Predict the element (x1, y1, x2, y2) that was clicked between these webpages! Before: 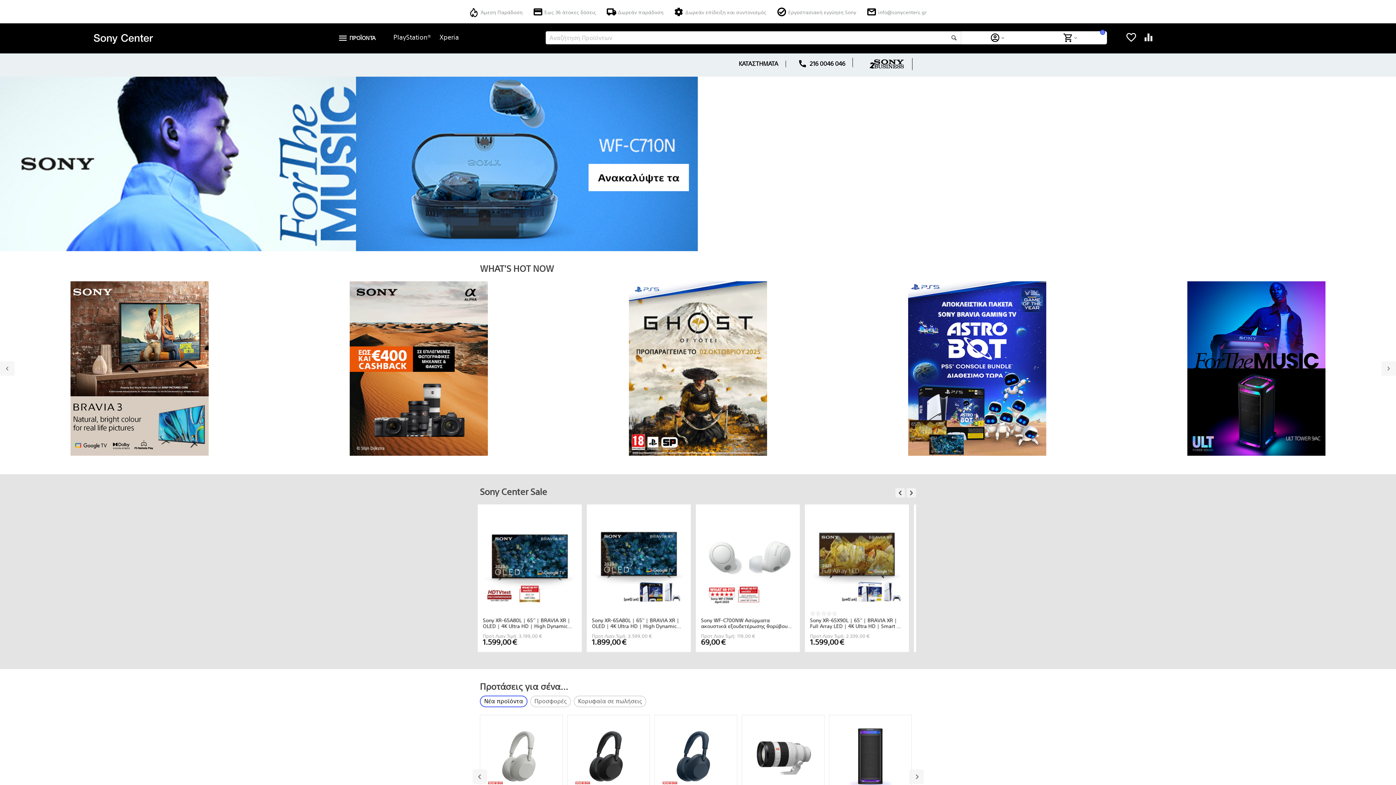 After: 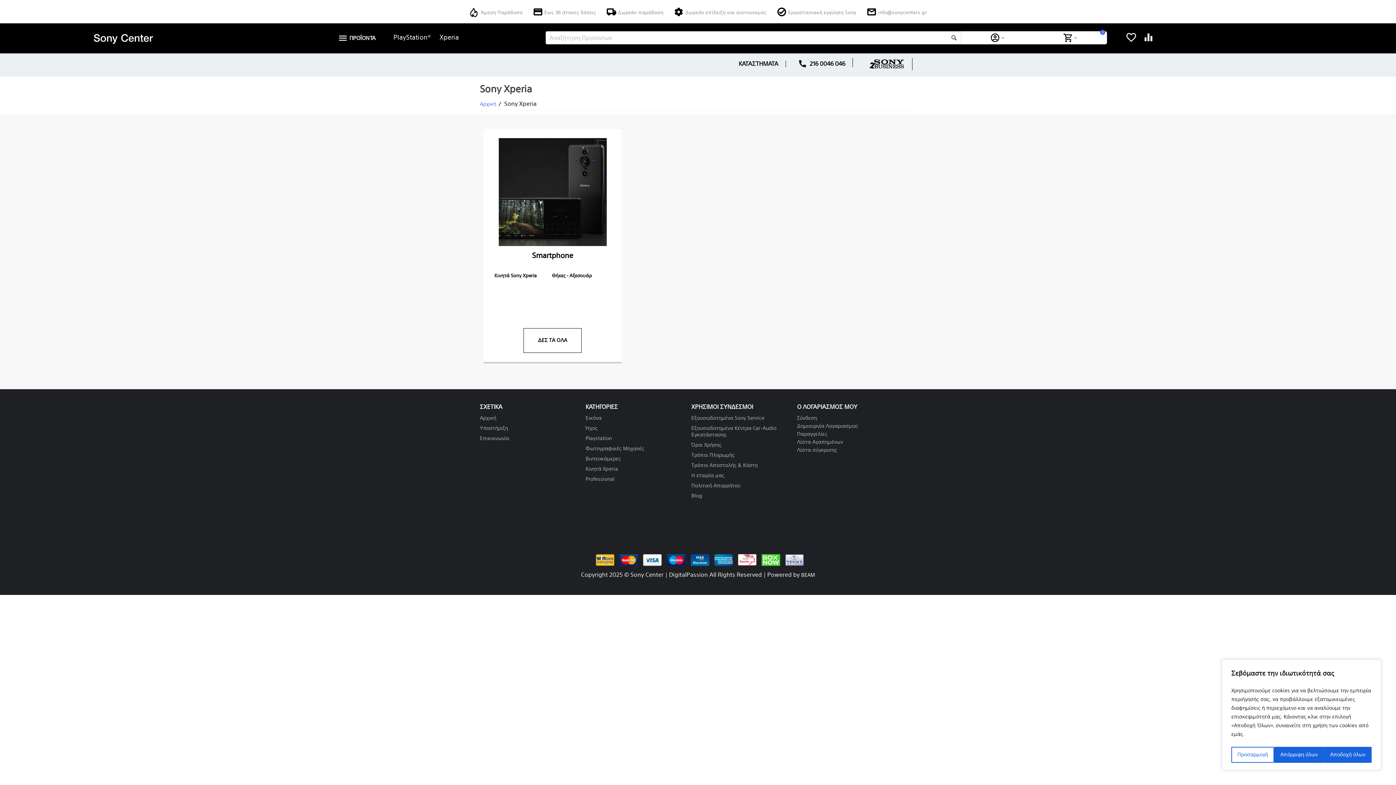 Action: bbox: (585, 381, 617, 386) label: Κινητά Xperia